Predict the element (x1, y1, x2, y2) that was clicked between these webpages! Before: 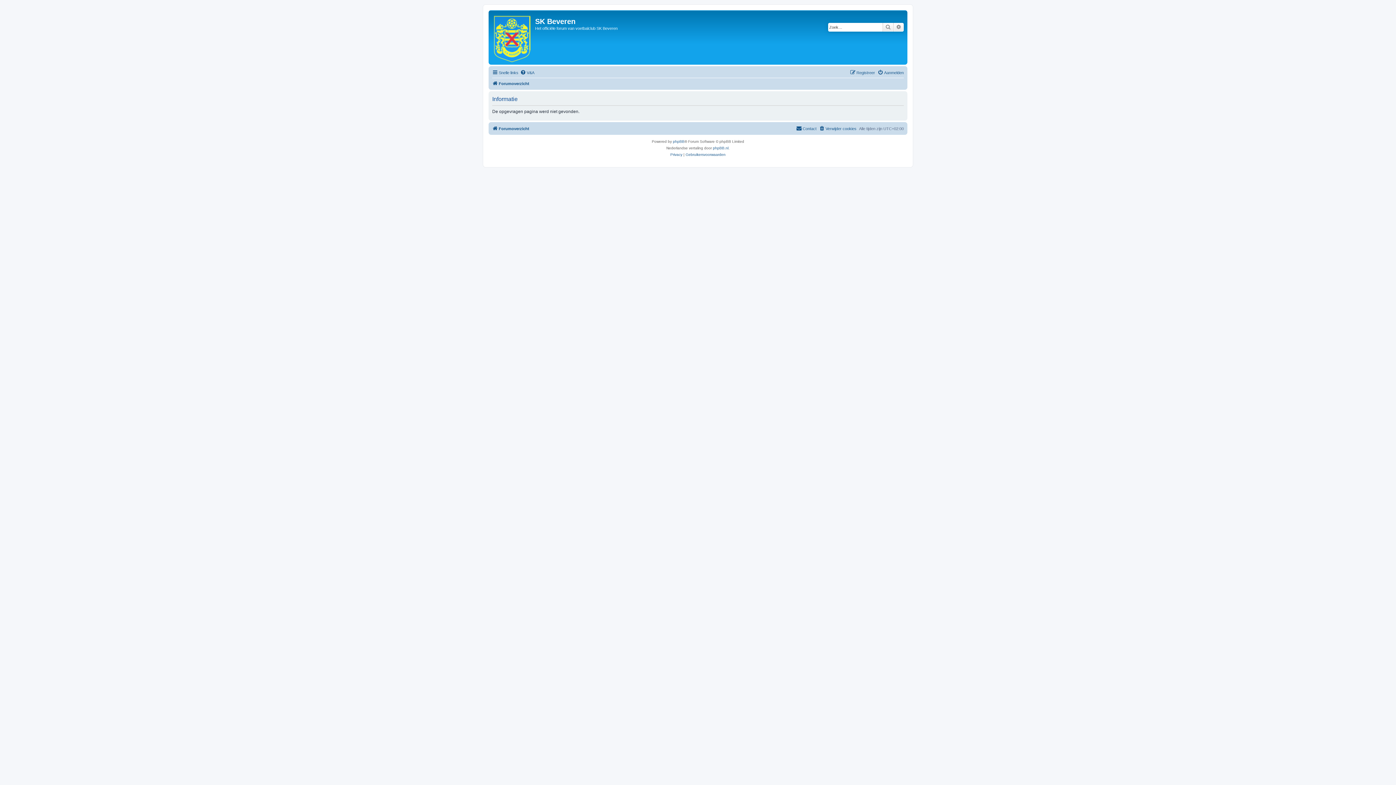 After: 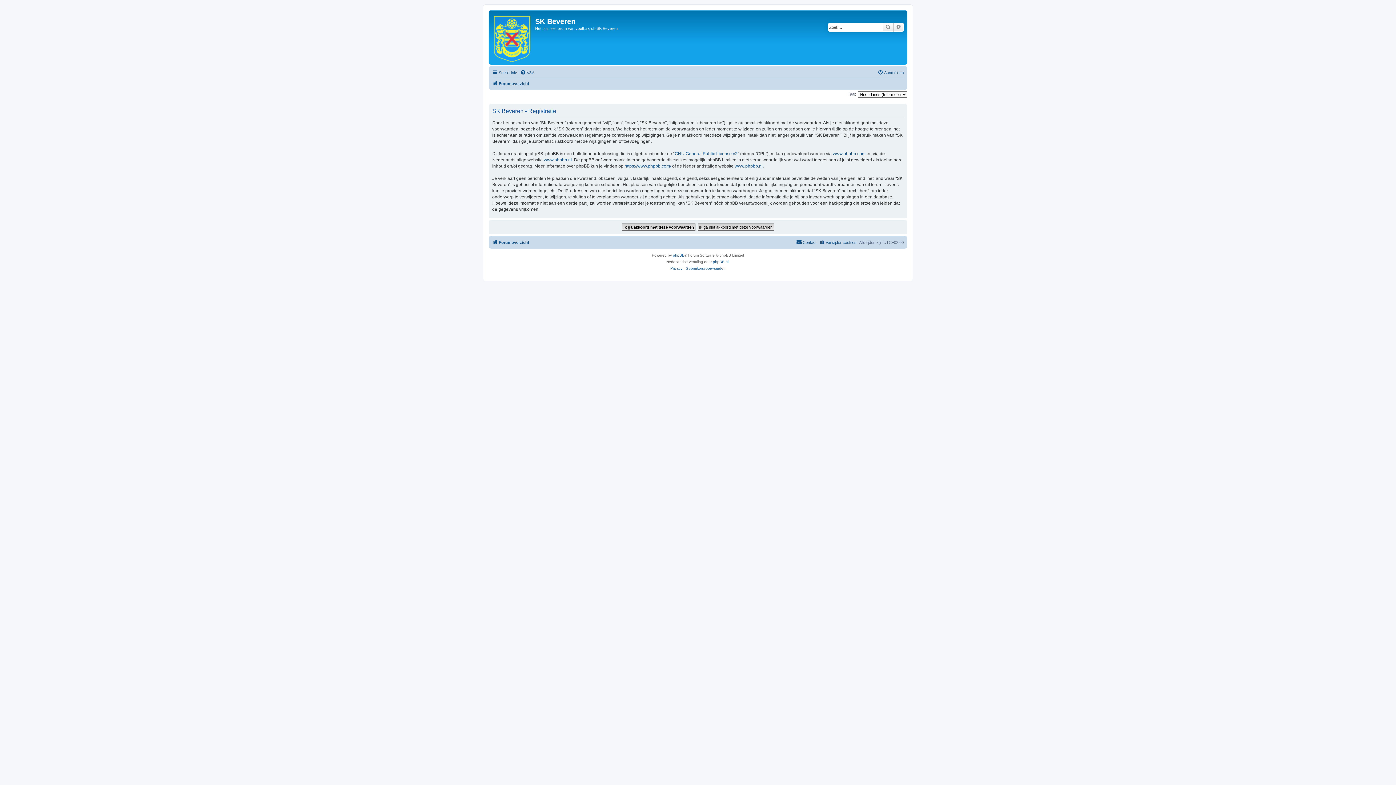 Action: label: Registreer bbox: (850, 68, 875, 77)